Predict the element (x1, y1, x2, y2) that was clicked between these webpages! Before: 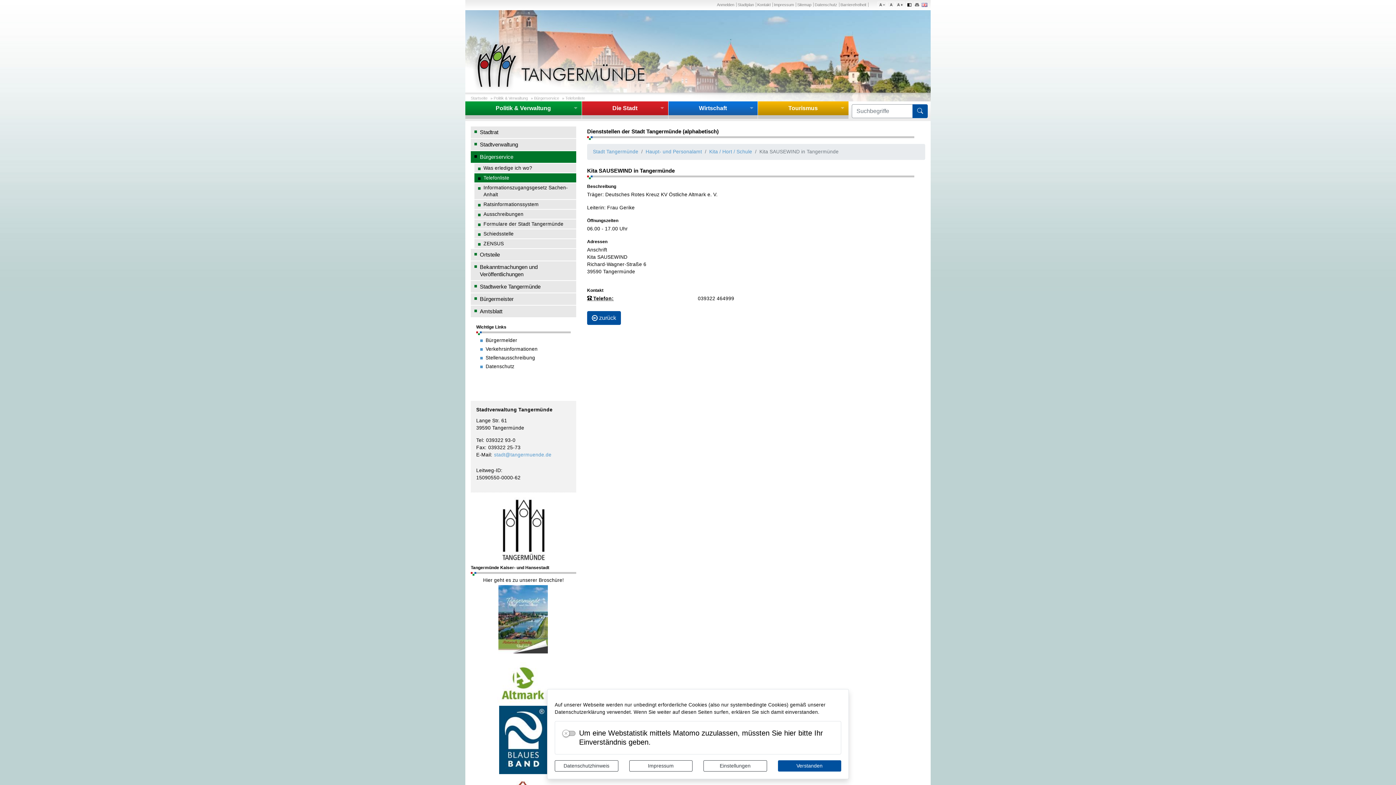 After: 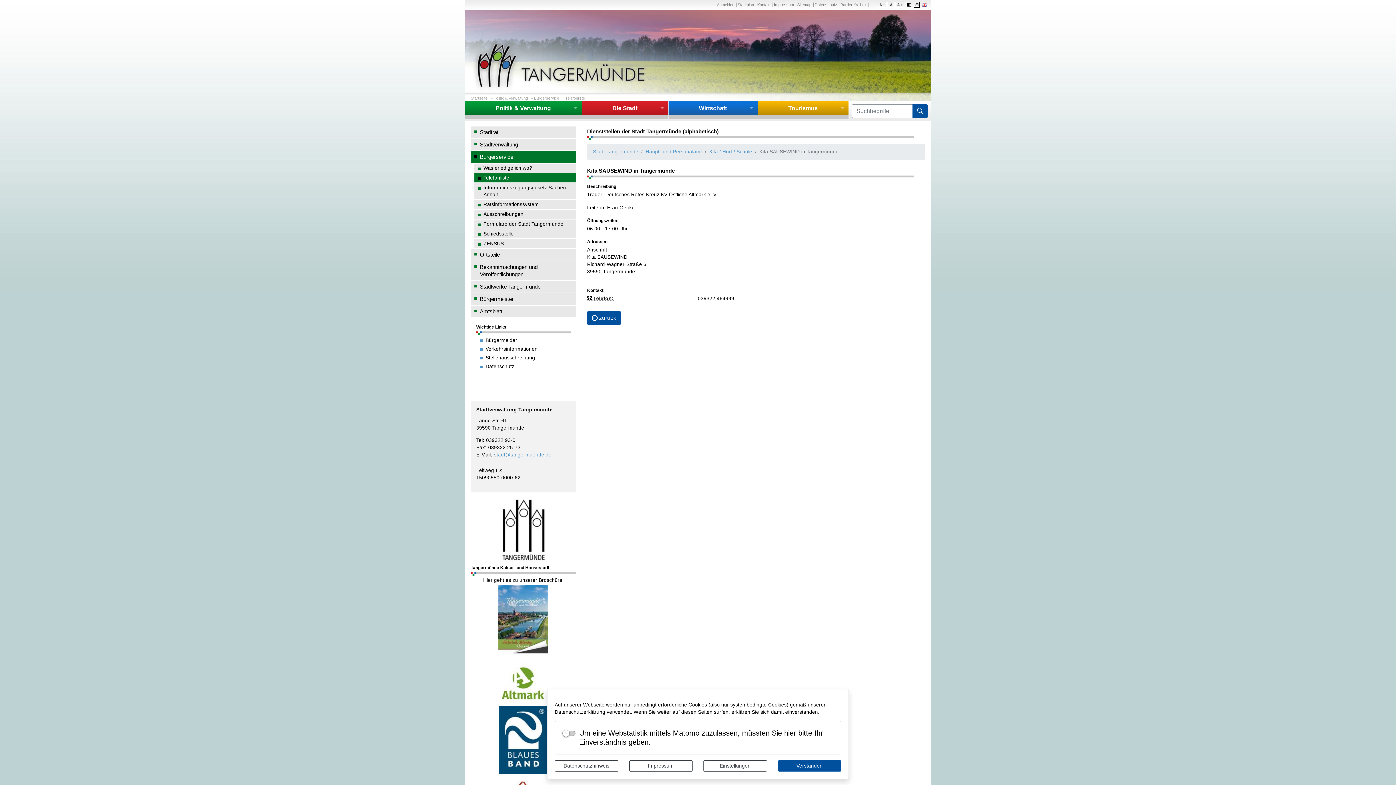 Action: bbox: (914, 1, 920, 7)